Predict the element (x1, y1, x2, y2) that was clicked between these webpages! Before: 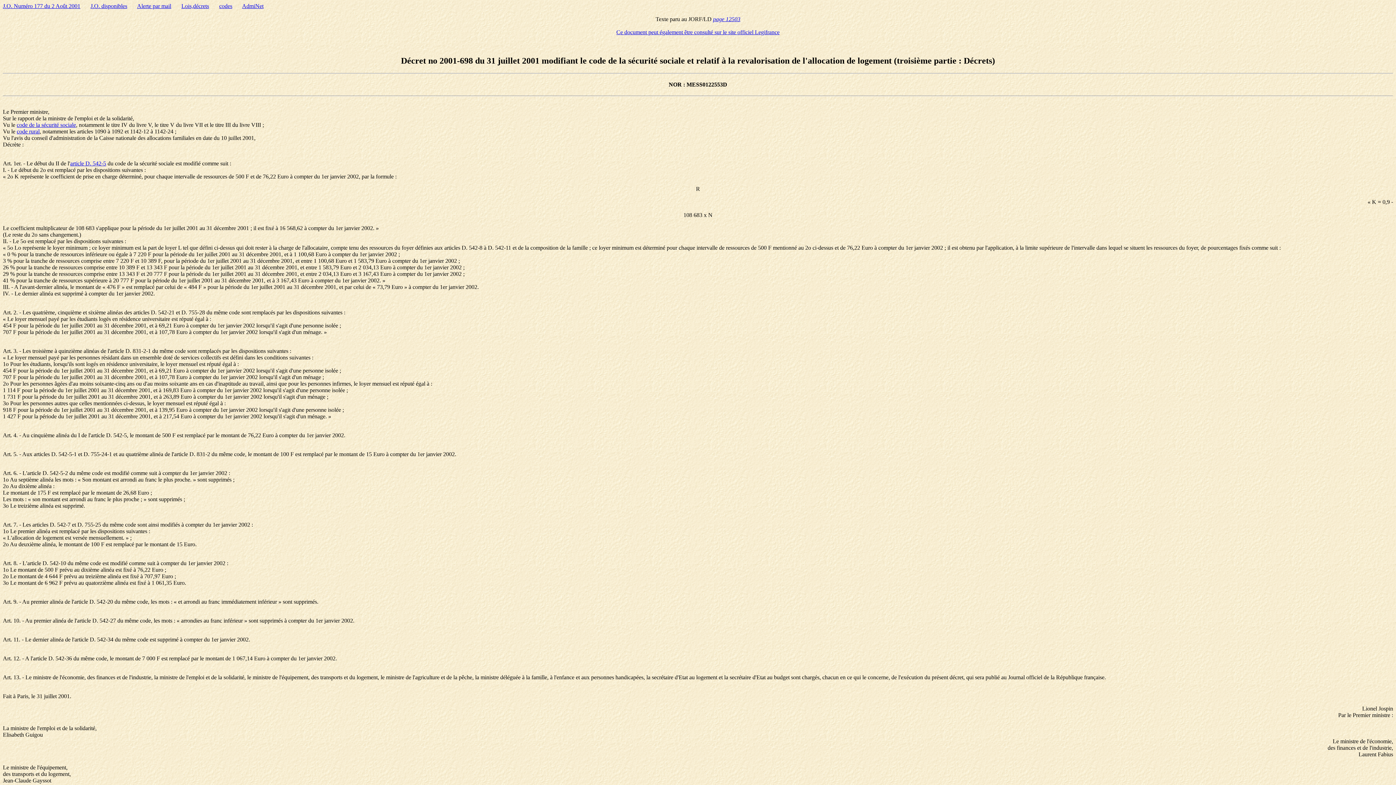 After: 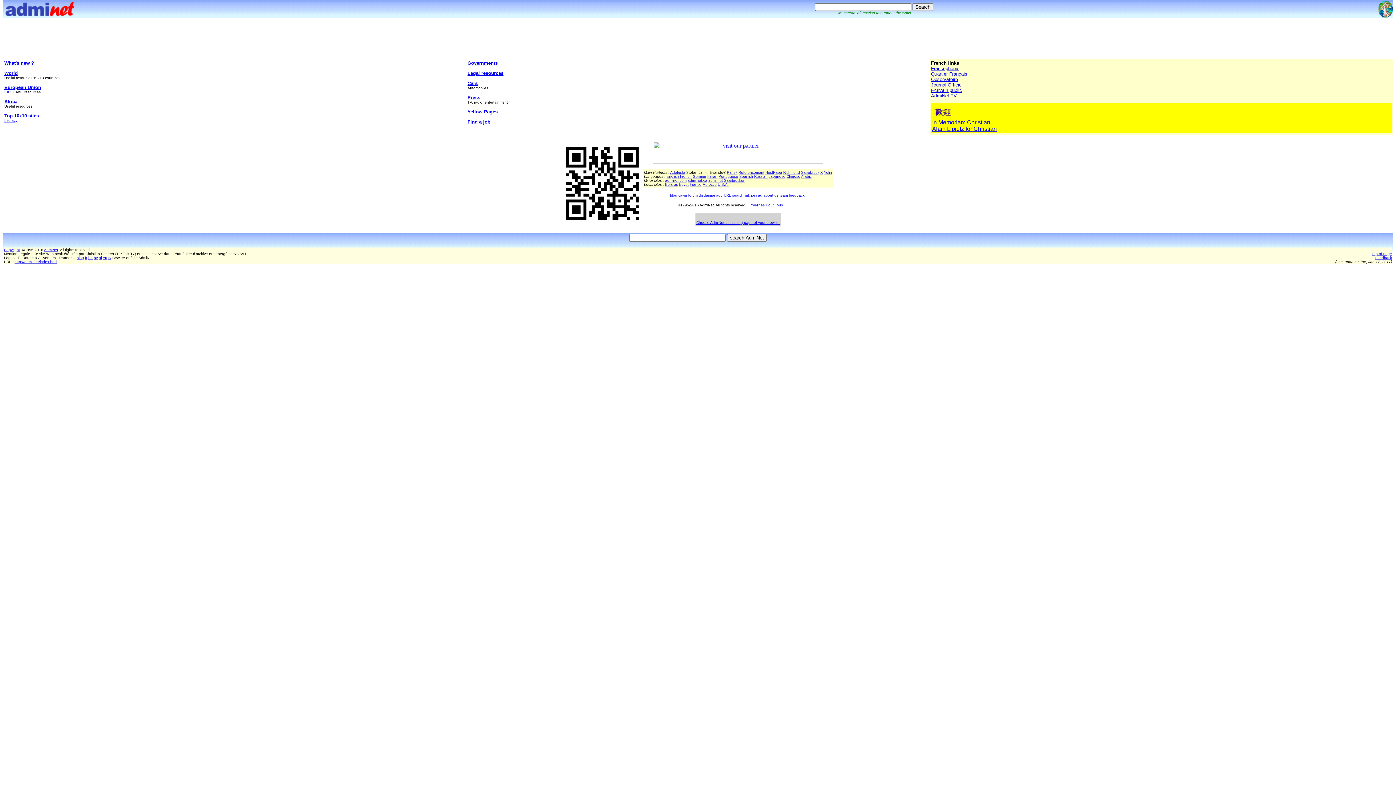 Action: label: AdmiNet bbox: (242, 2, 263, 9)